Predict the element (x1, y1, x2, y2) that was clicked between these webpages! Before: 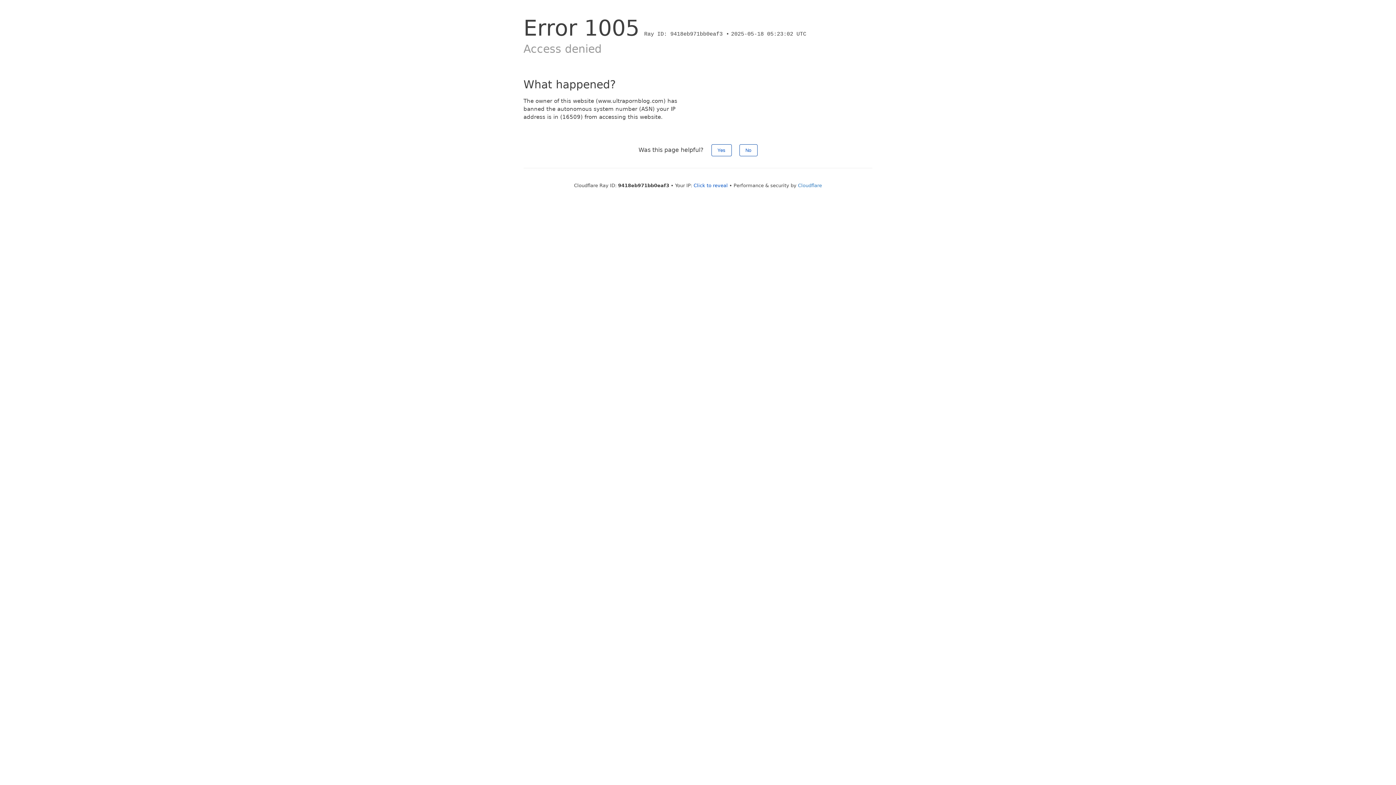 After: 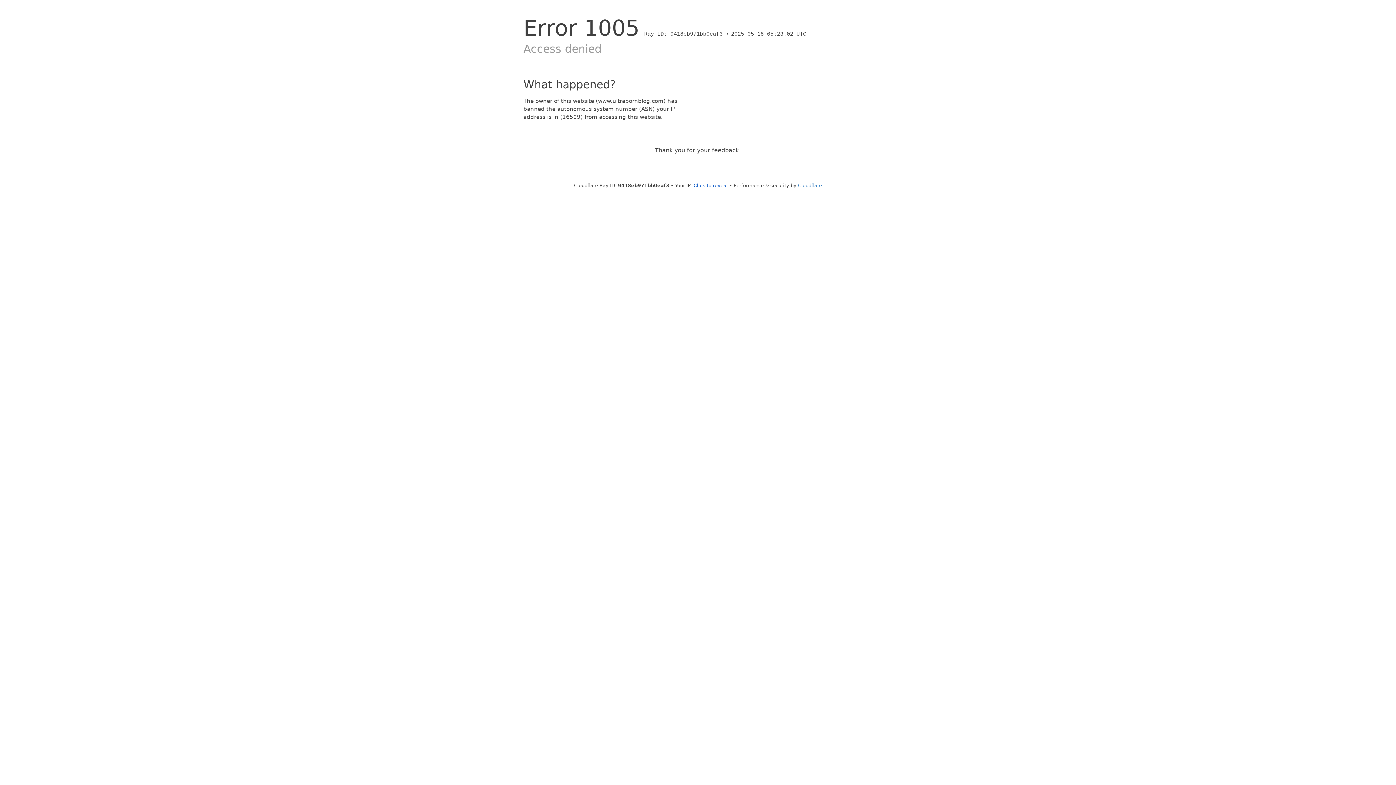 Action: bbox: (739, 144, 757, 156) label: No